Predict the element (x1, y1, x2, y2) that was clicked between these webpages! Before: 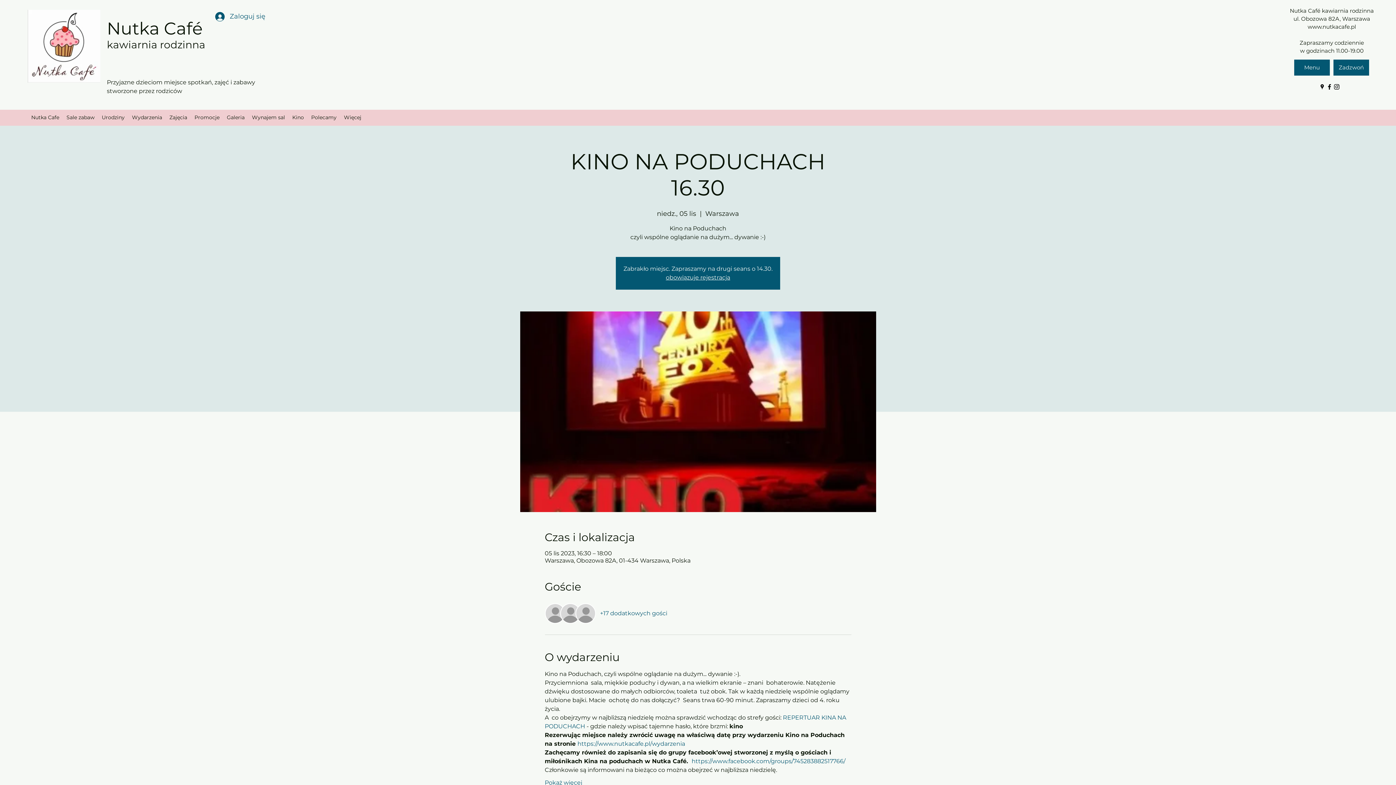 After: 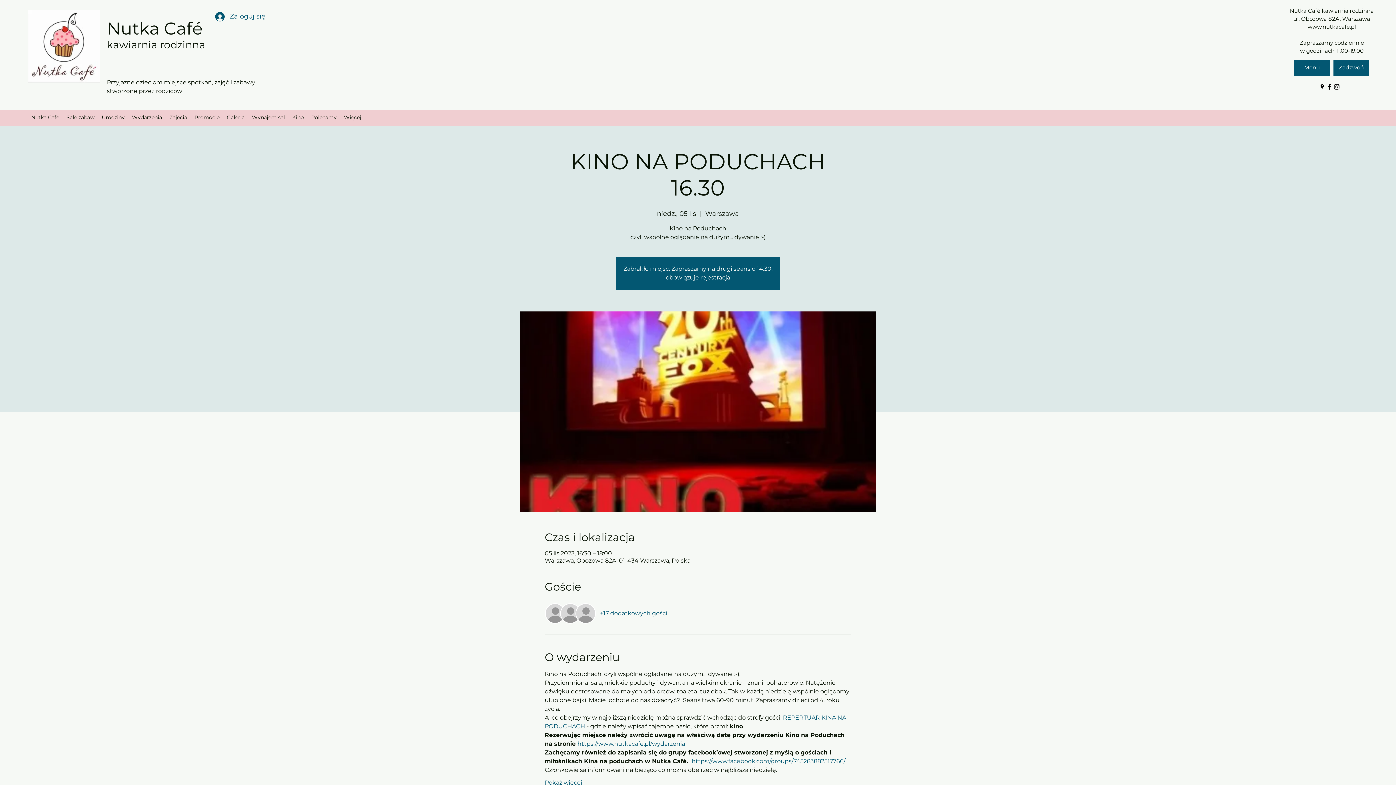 Action: bbox: (691, 758, 845, 765) label: https://www.facebook.com/groups/745283882517766/